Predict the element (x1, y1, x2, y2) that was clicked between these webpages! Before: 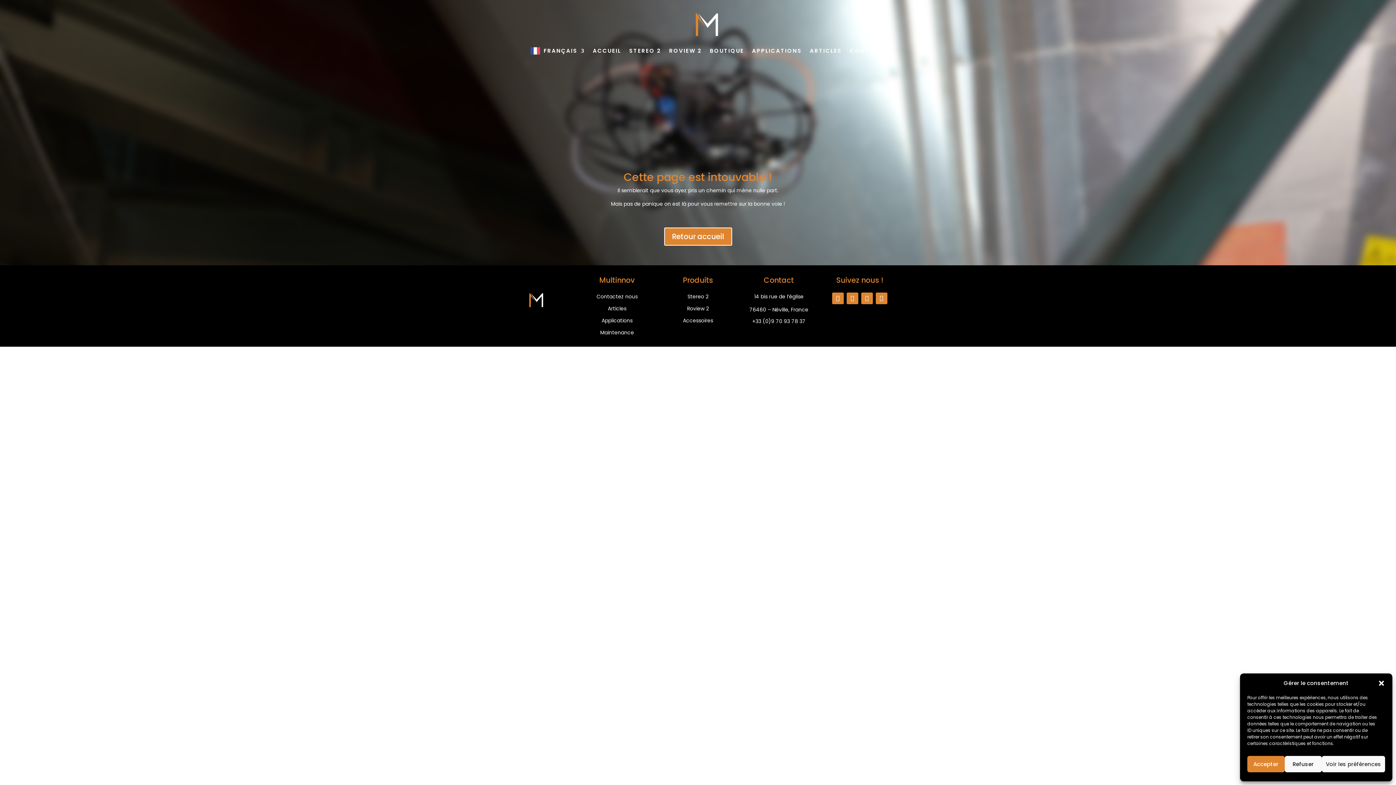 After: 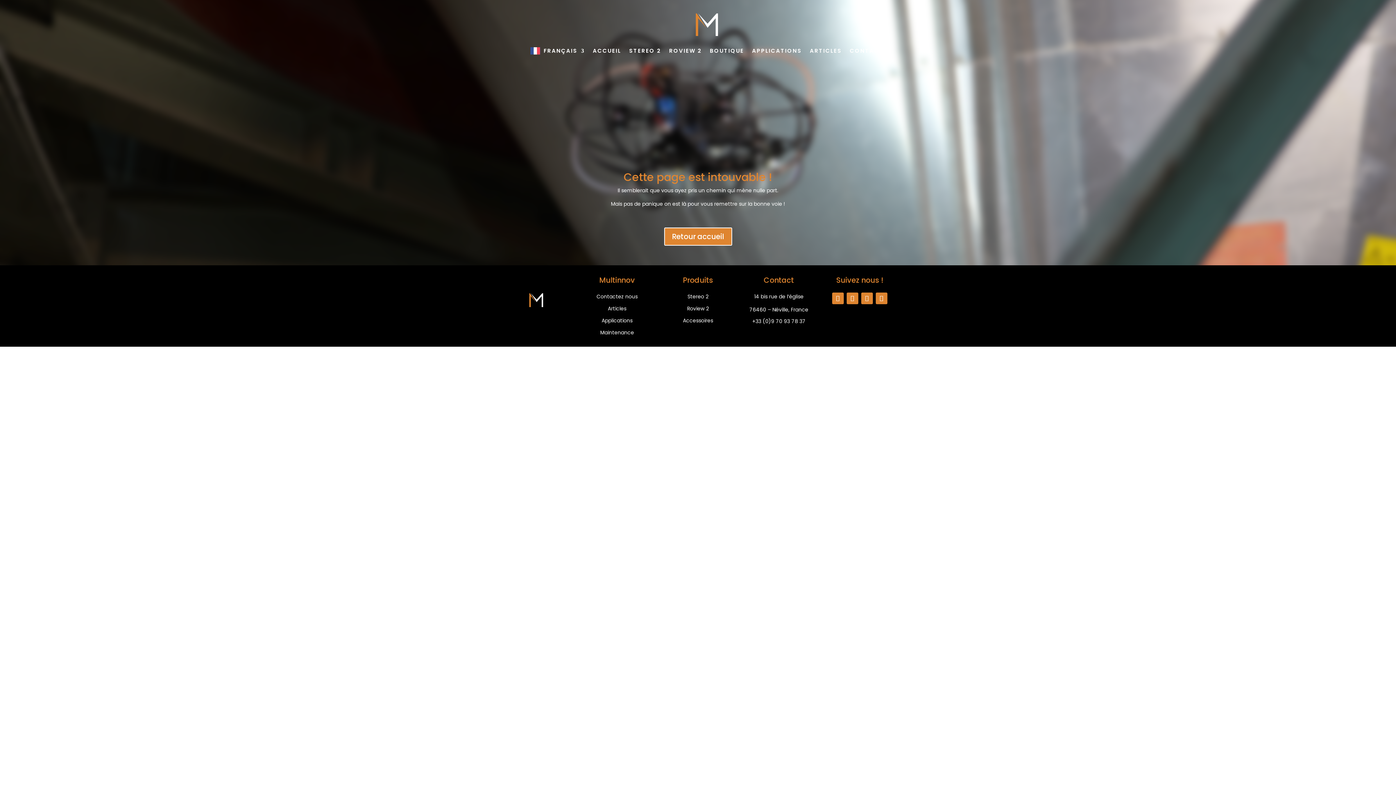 Action: label: Refuser bbox: (1284, 756, 1322, 772)